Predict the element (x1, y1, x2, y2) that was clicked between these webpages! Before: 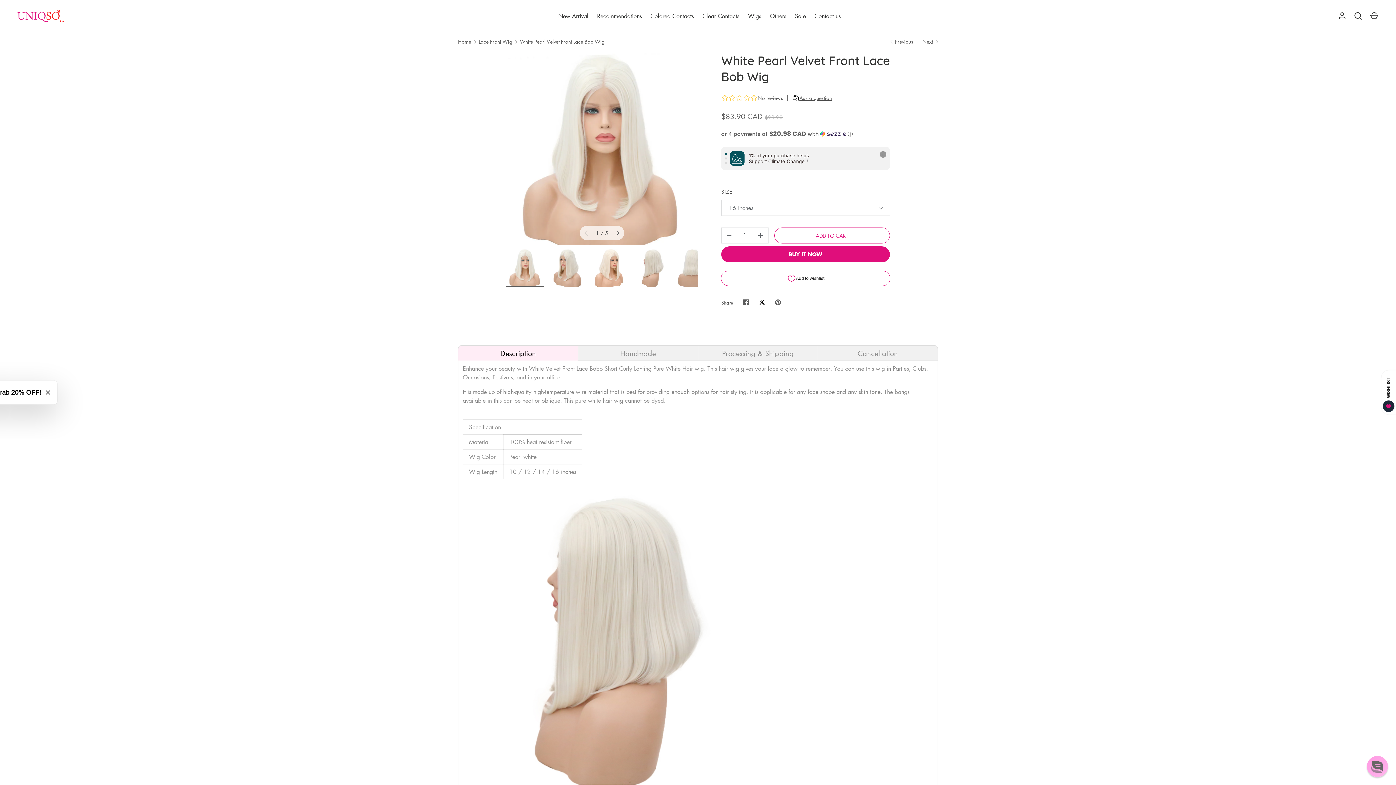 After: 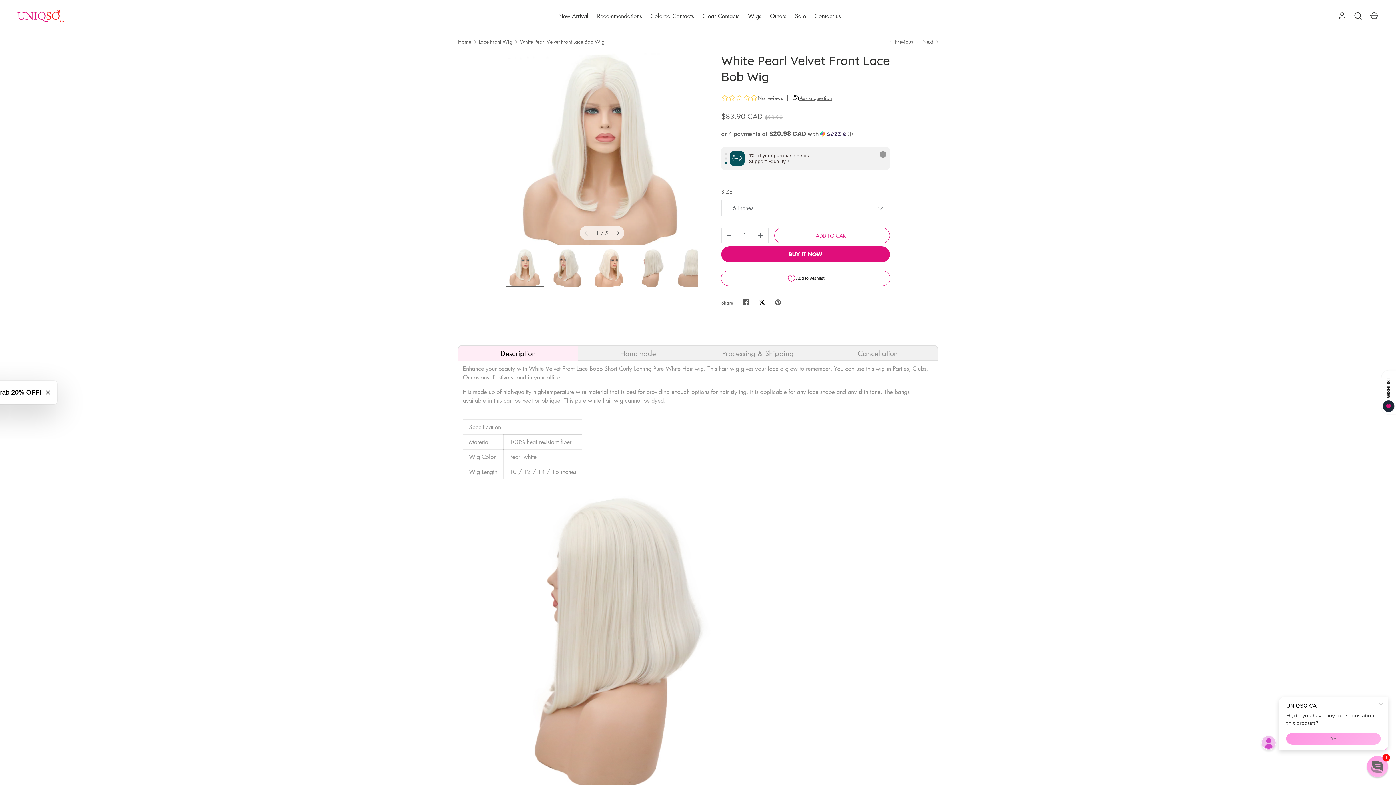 Action: label: Tweet on X bbox: (754, 294, 770, 310)